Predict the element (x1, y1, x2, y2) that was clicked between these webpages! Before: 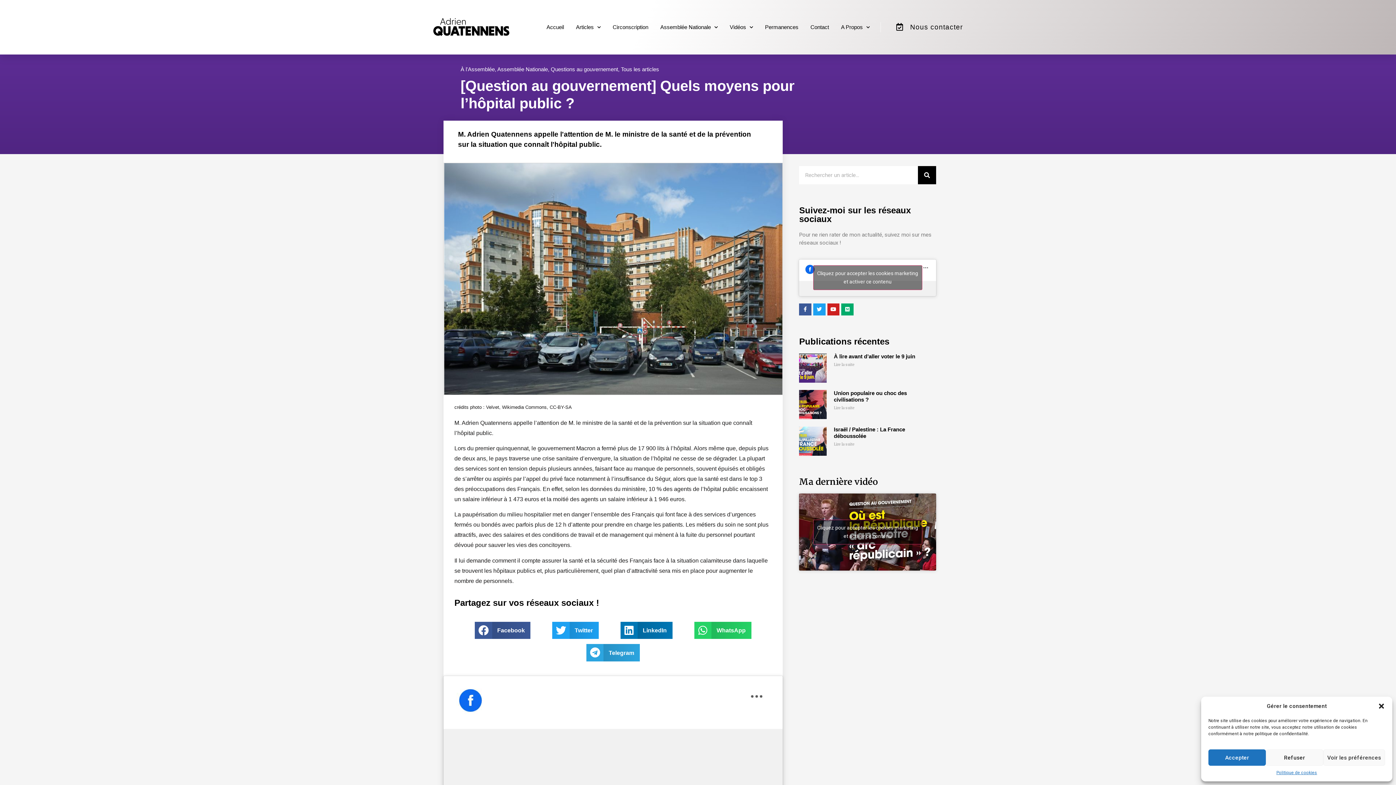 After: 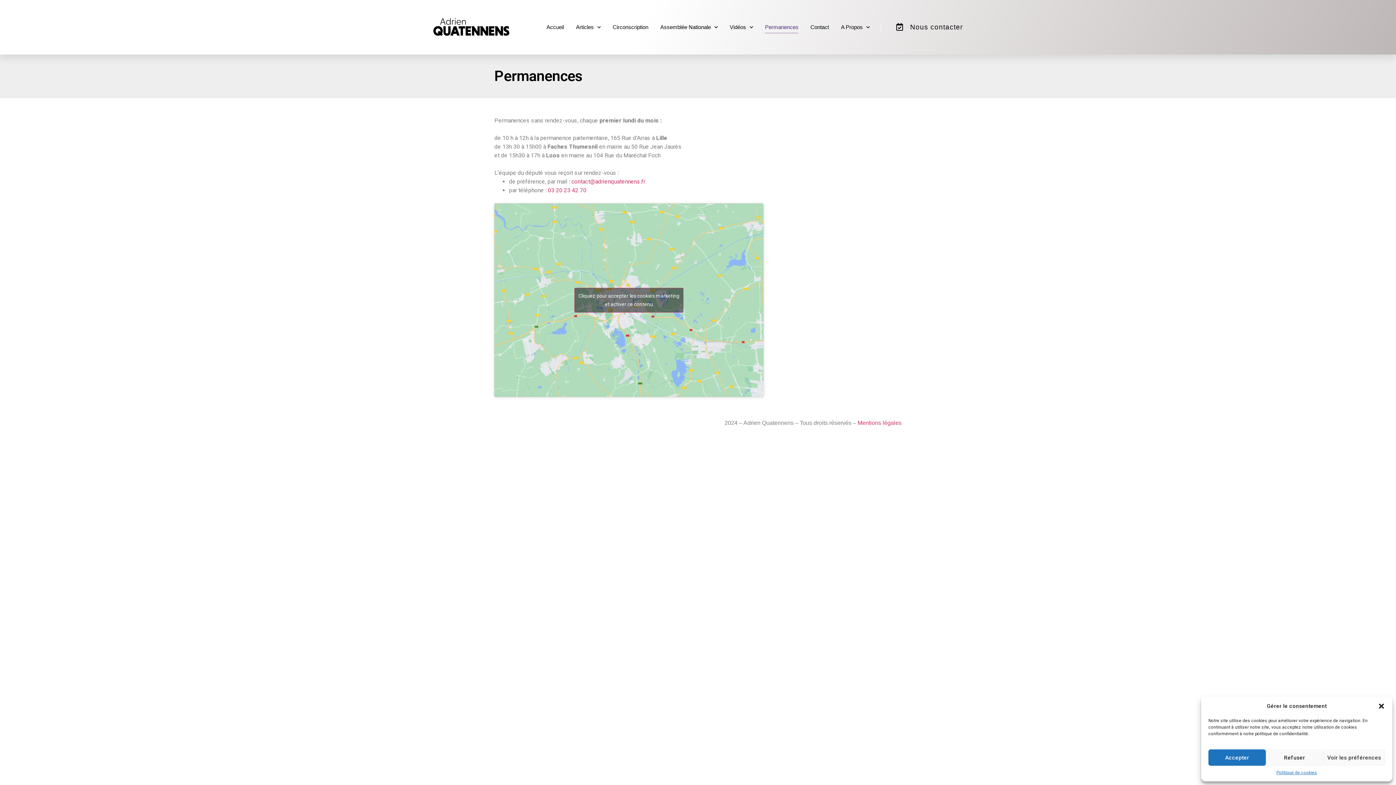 Action: label: Permanences bbox: (765, 21, 798, 33)